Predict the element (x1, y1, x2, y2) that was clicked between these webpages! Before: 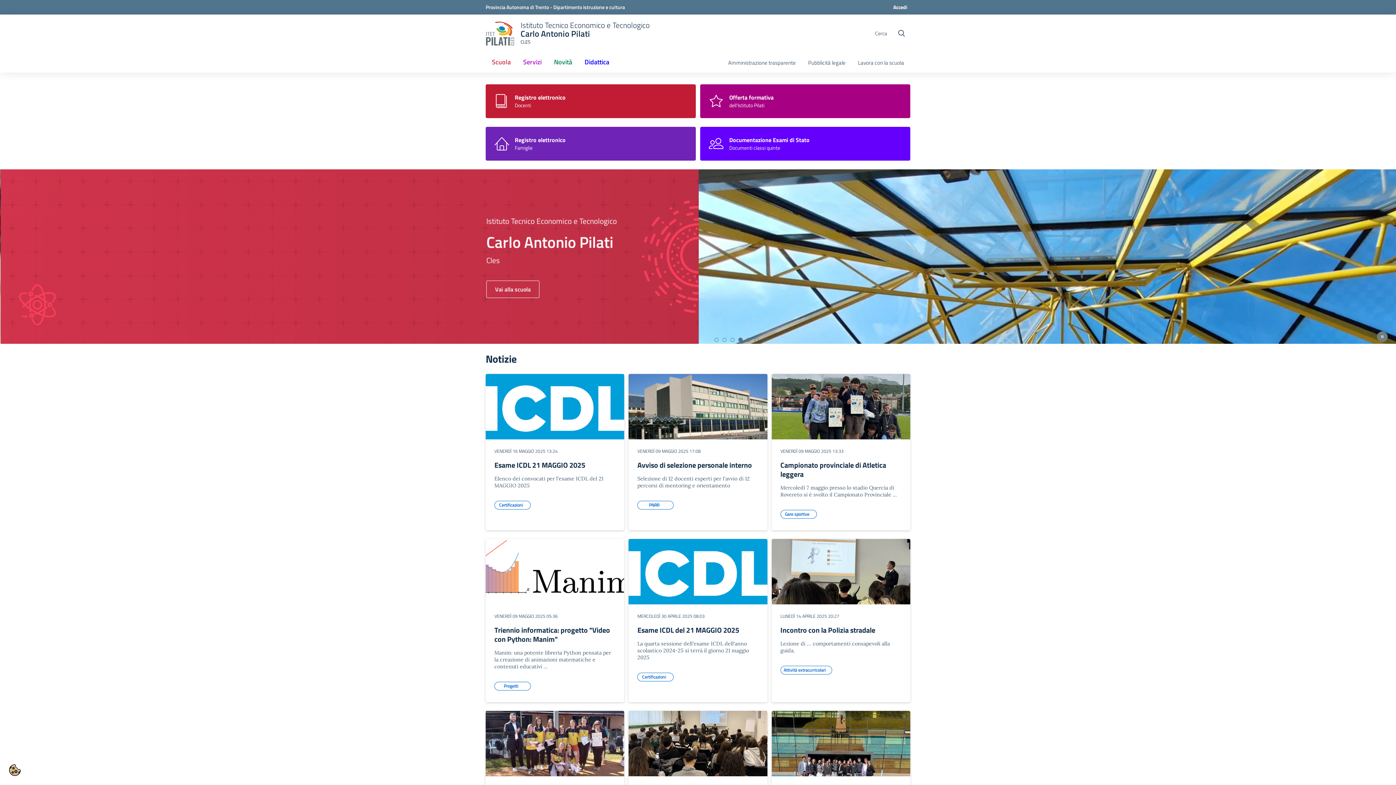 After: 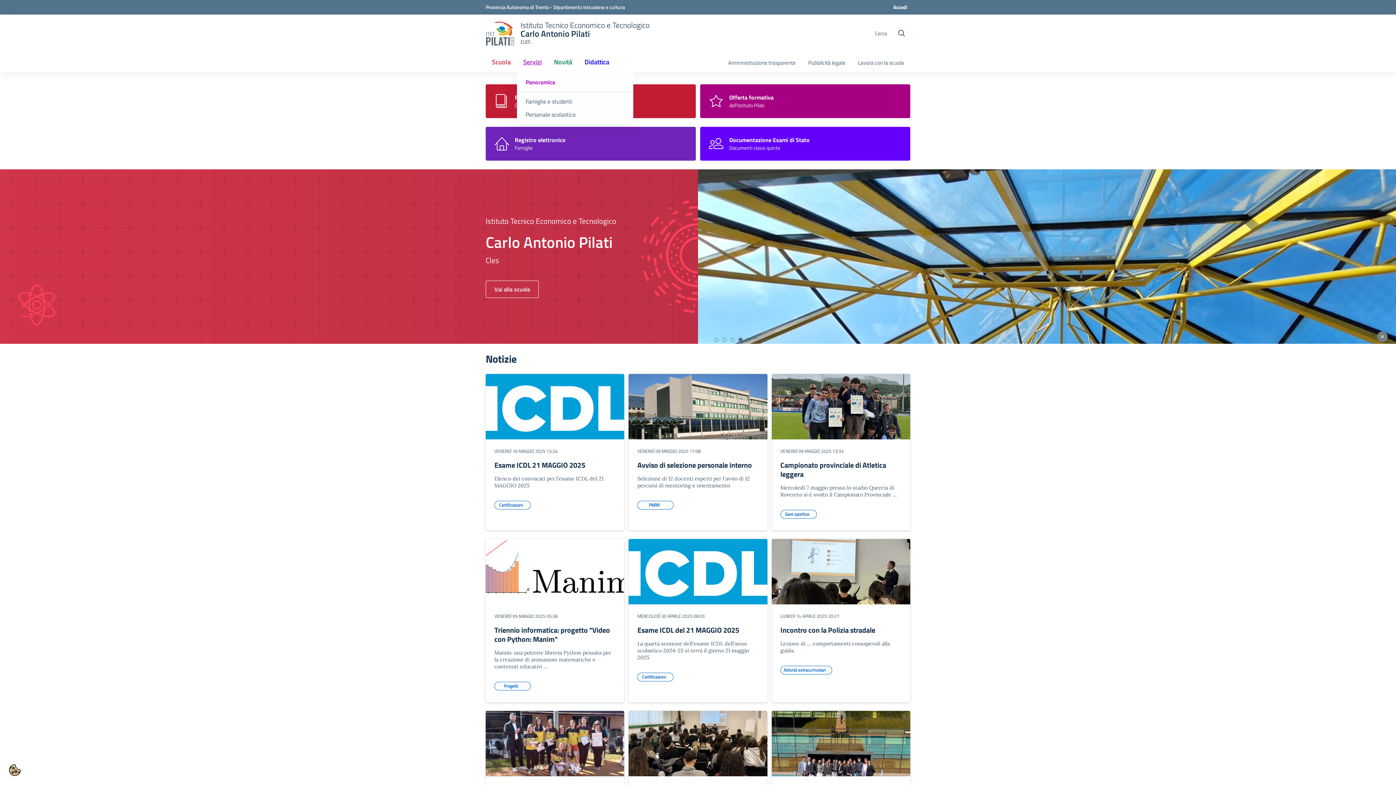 Action: bbox: (517, 52, 548, 72) label: Servizi